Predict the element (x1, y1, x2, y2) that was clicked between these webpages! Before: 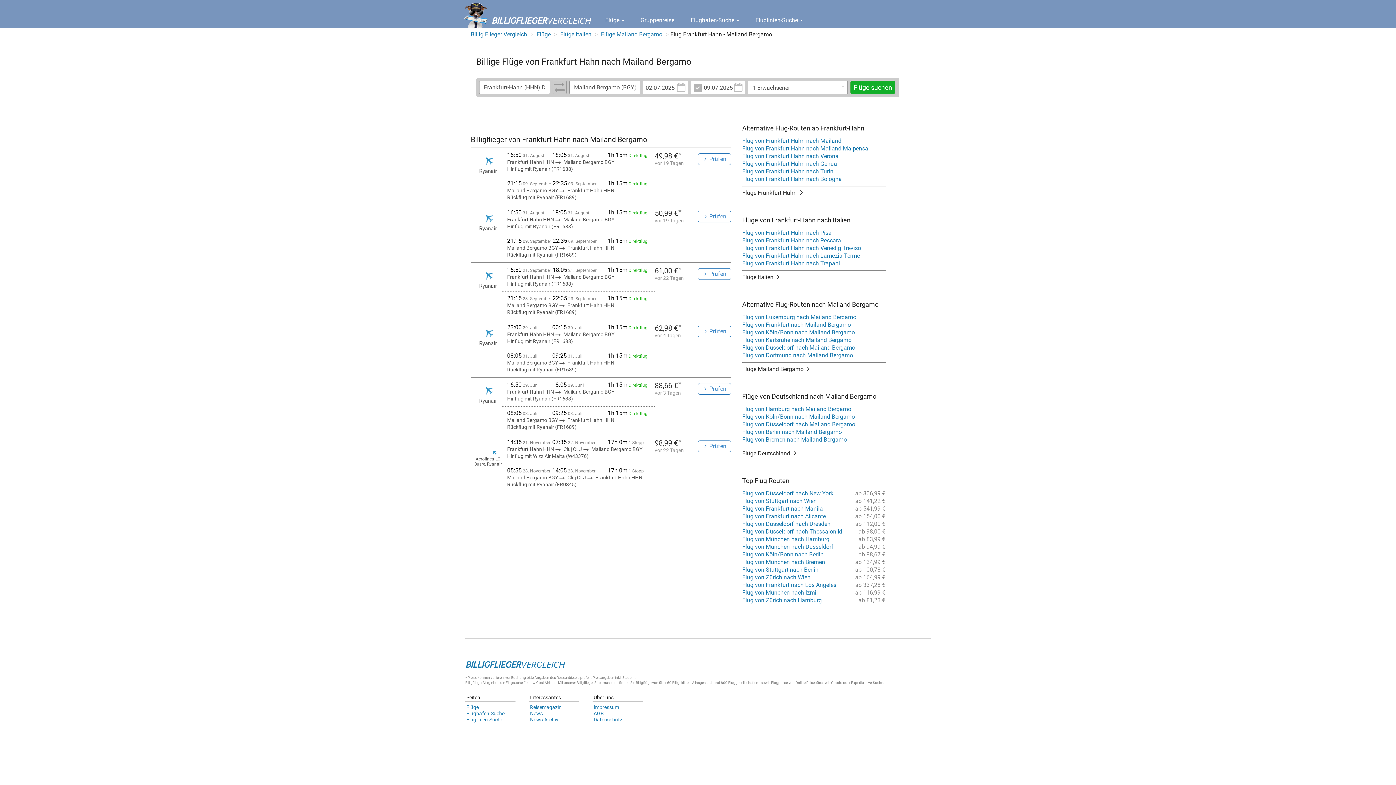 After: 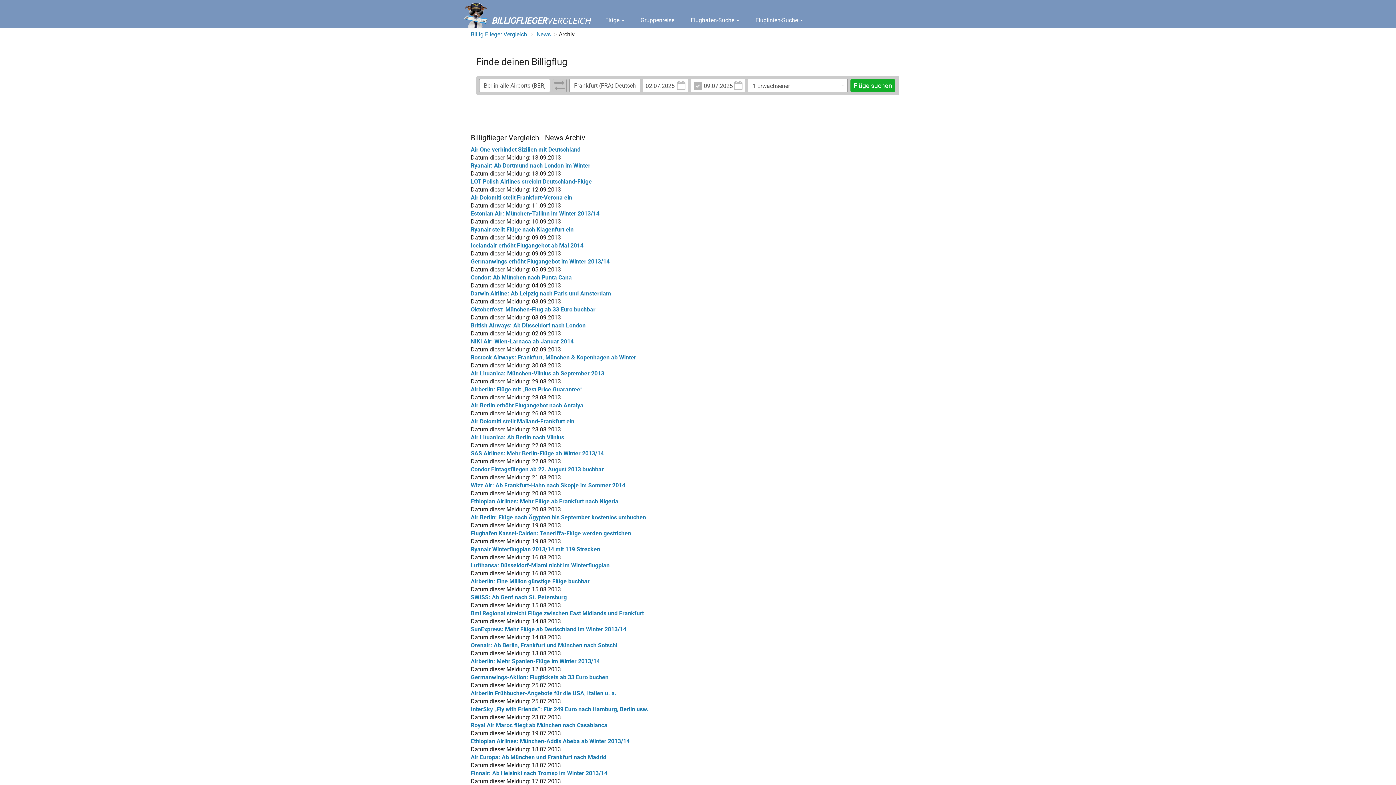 Action: bbox: (530, 717, 558, 722) label: News-Archiv